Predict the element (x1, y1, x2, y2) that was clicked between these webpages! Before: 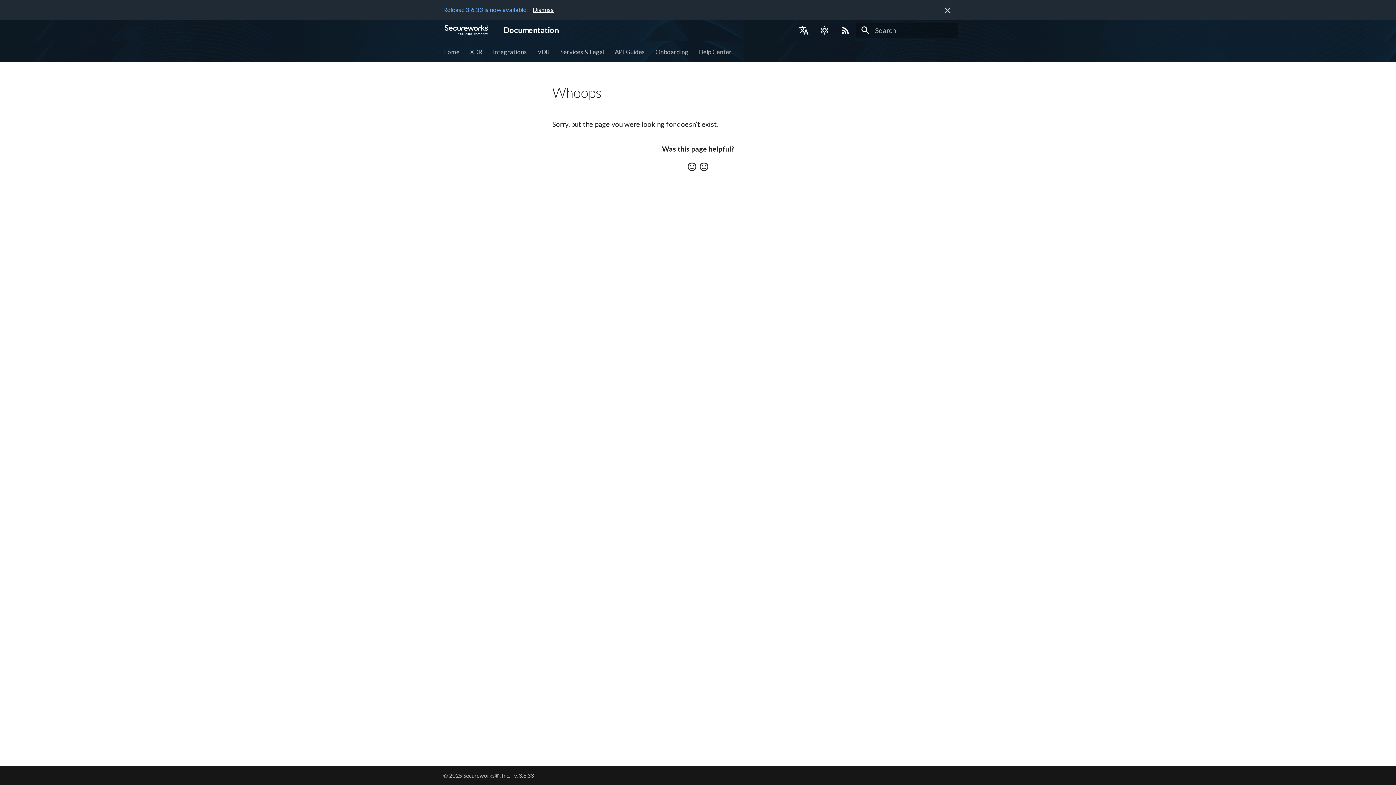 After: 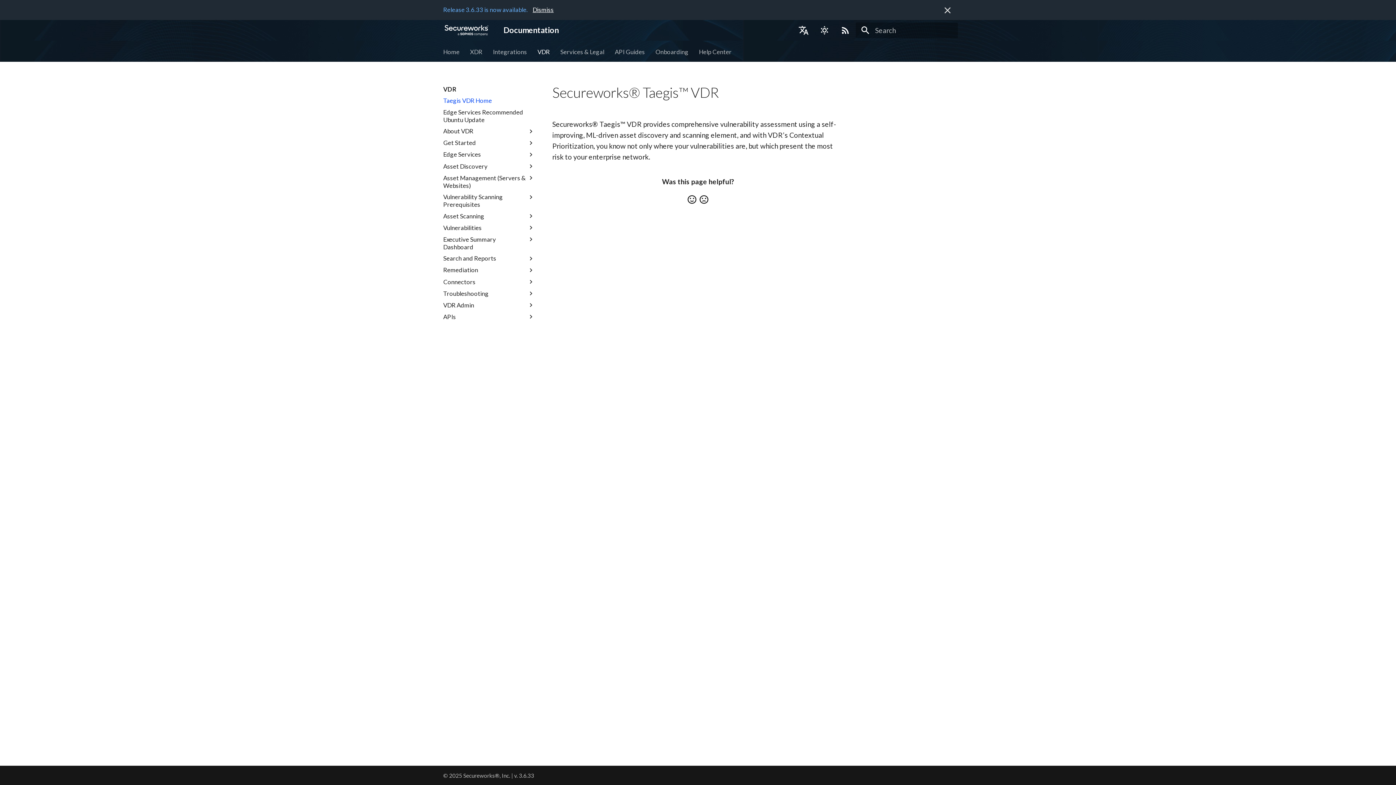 Action: bbox: (537, 47, 550, 55) label: VDR